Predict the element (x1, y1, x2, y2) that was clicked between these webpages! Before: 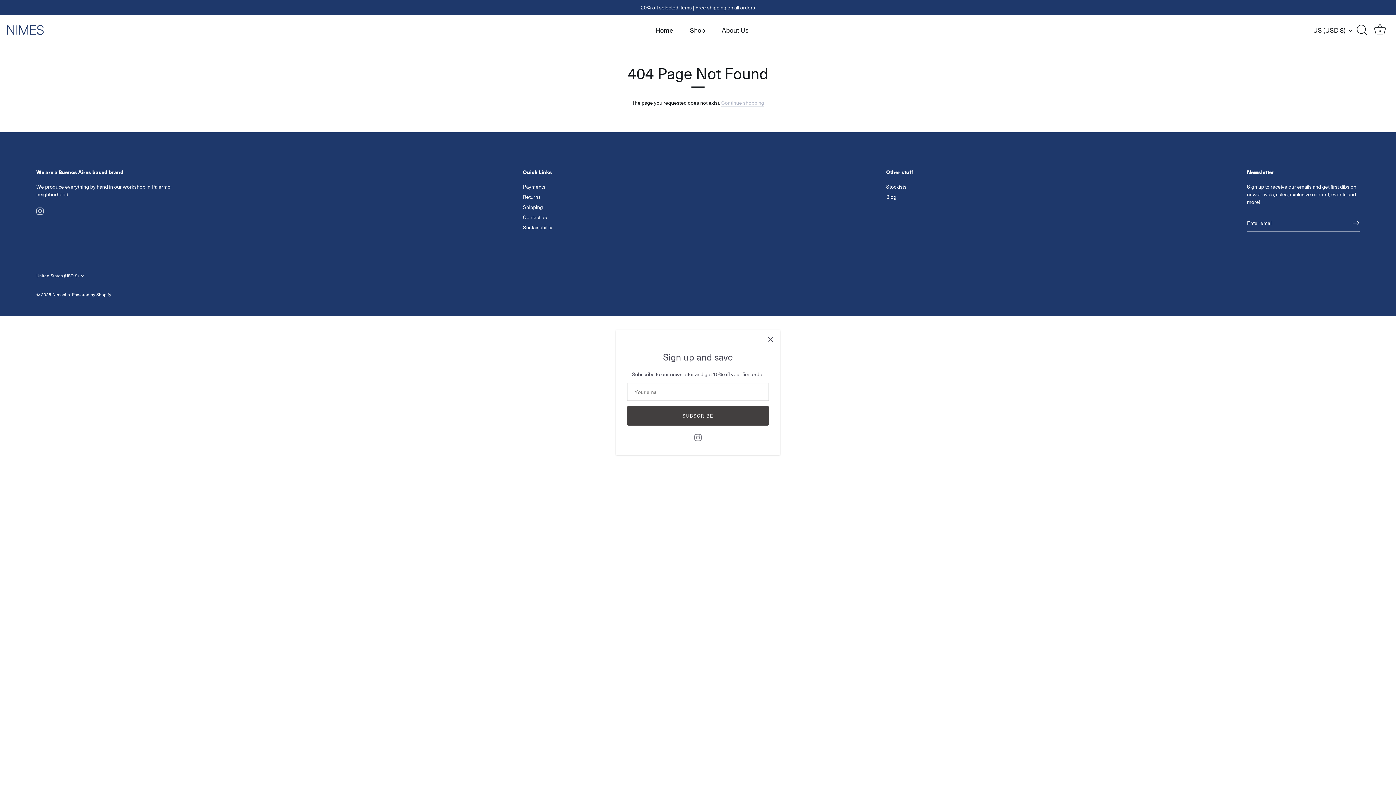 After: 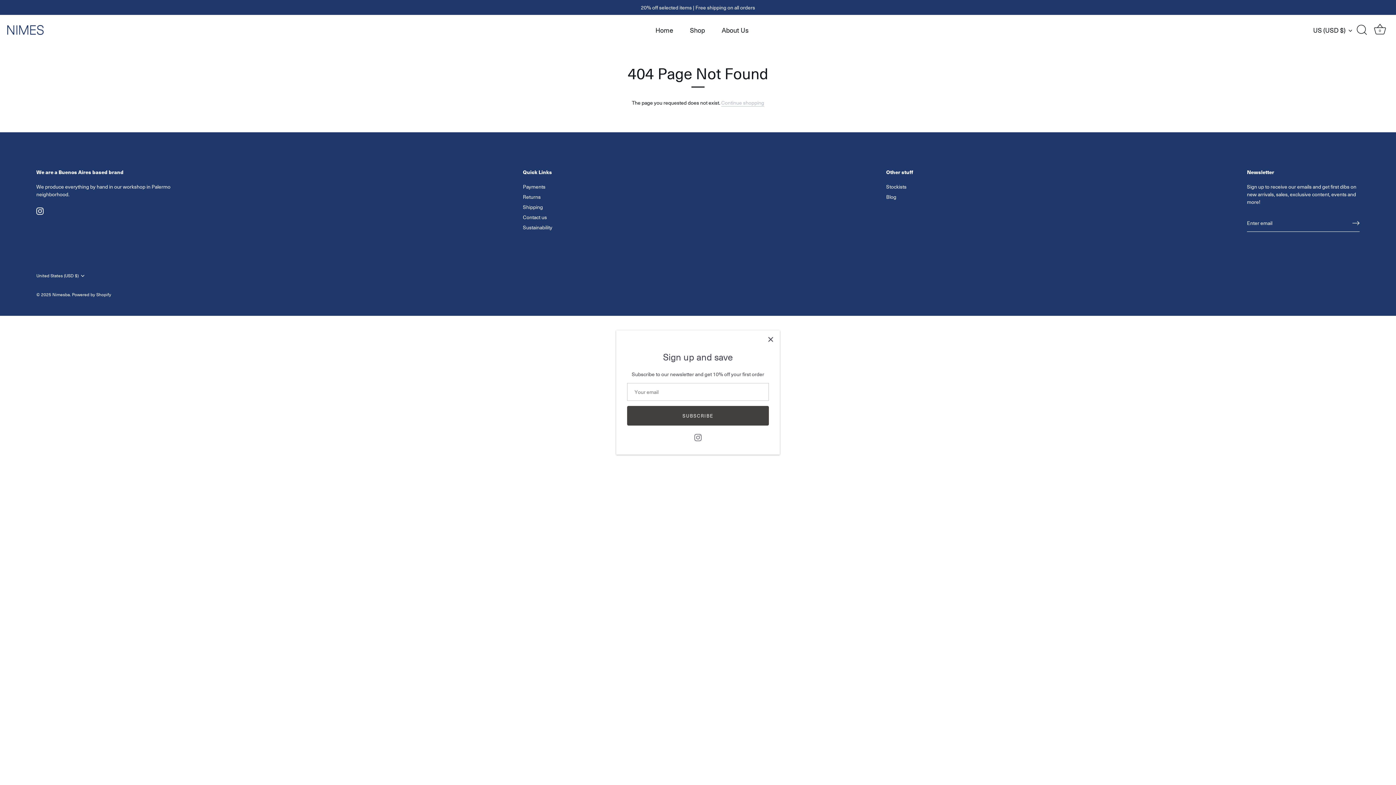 Action: bbox: (36, 206, 43, 214) label: Instagram